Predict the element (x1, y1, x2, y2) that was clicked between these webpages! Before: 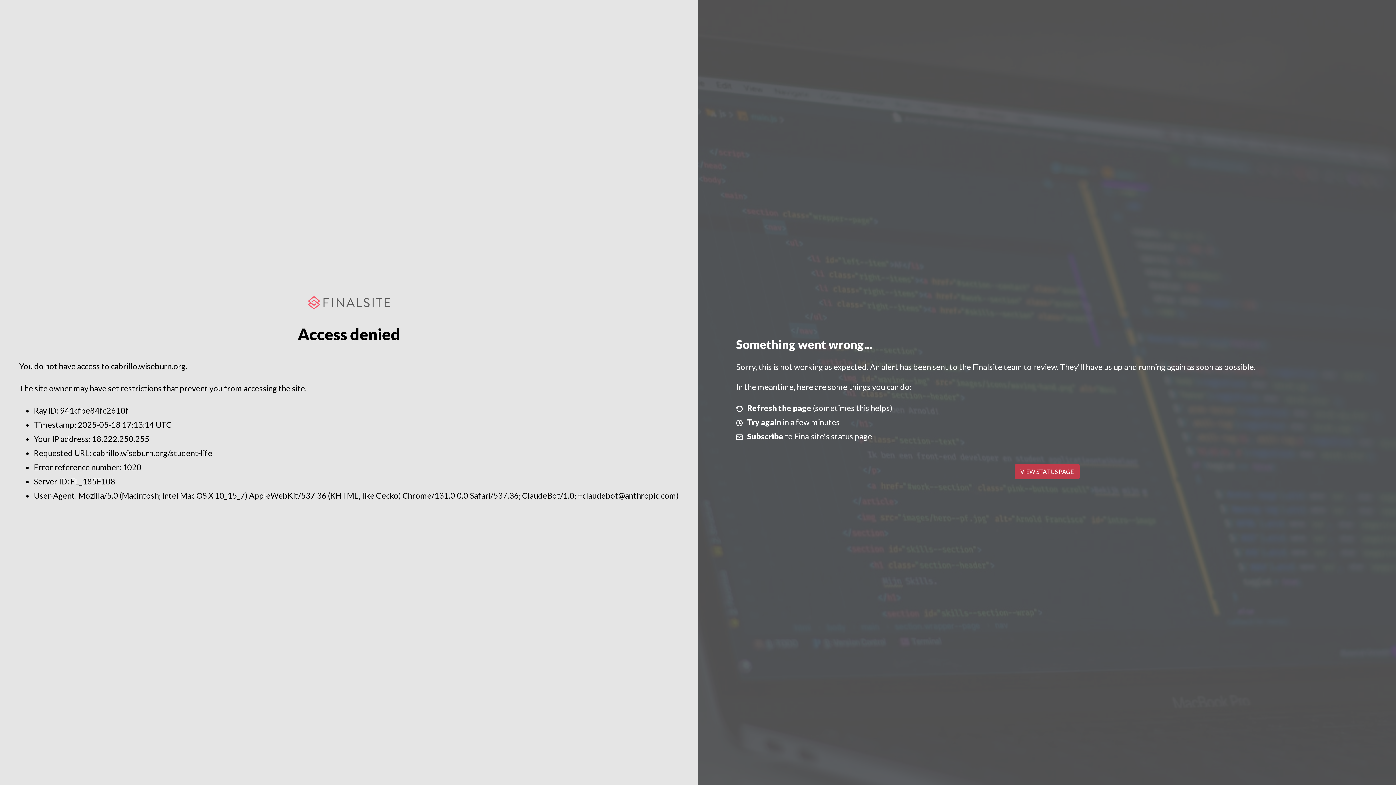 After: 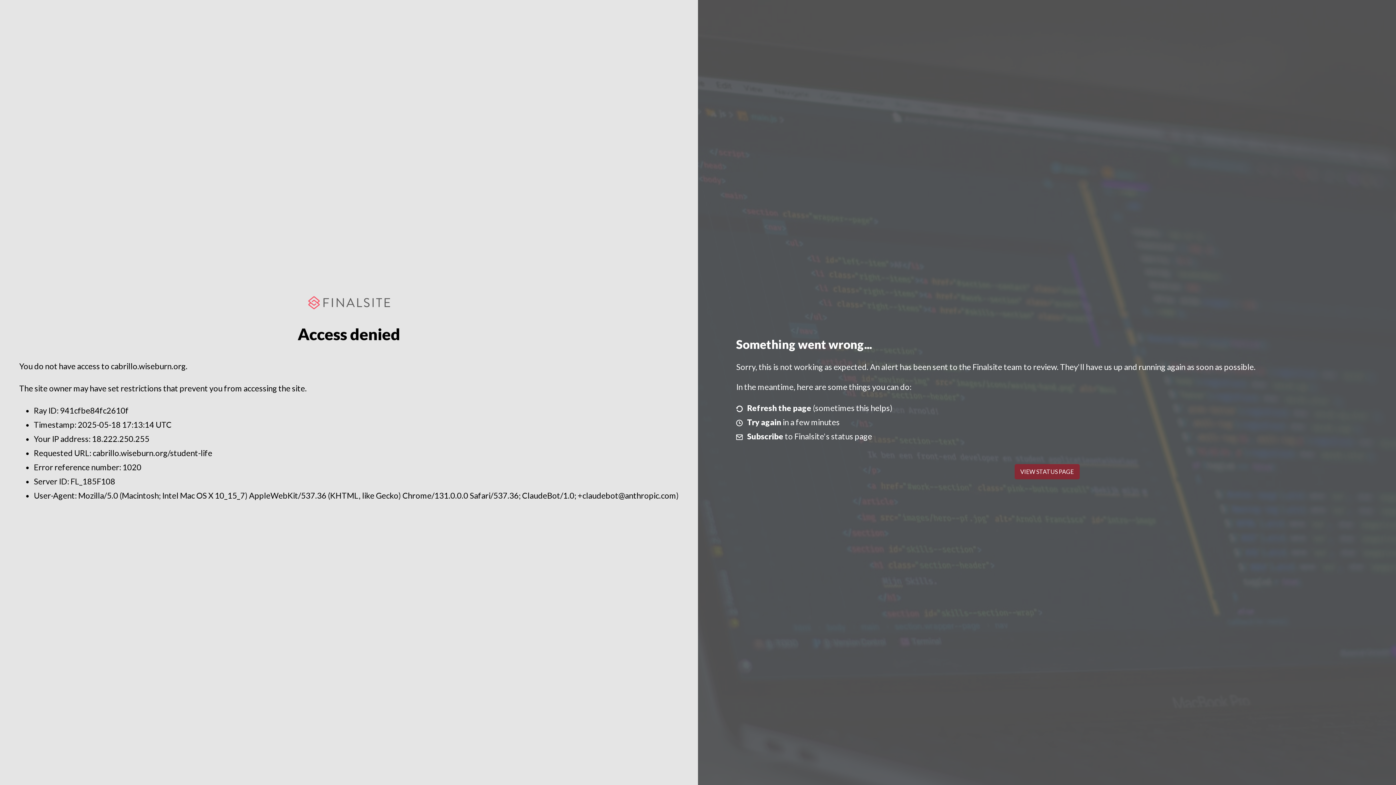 Action: label: VIEW STATUS PAGE bbox: (1014, 464, 1079, 479)